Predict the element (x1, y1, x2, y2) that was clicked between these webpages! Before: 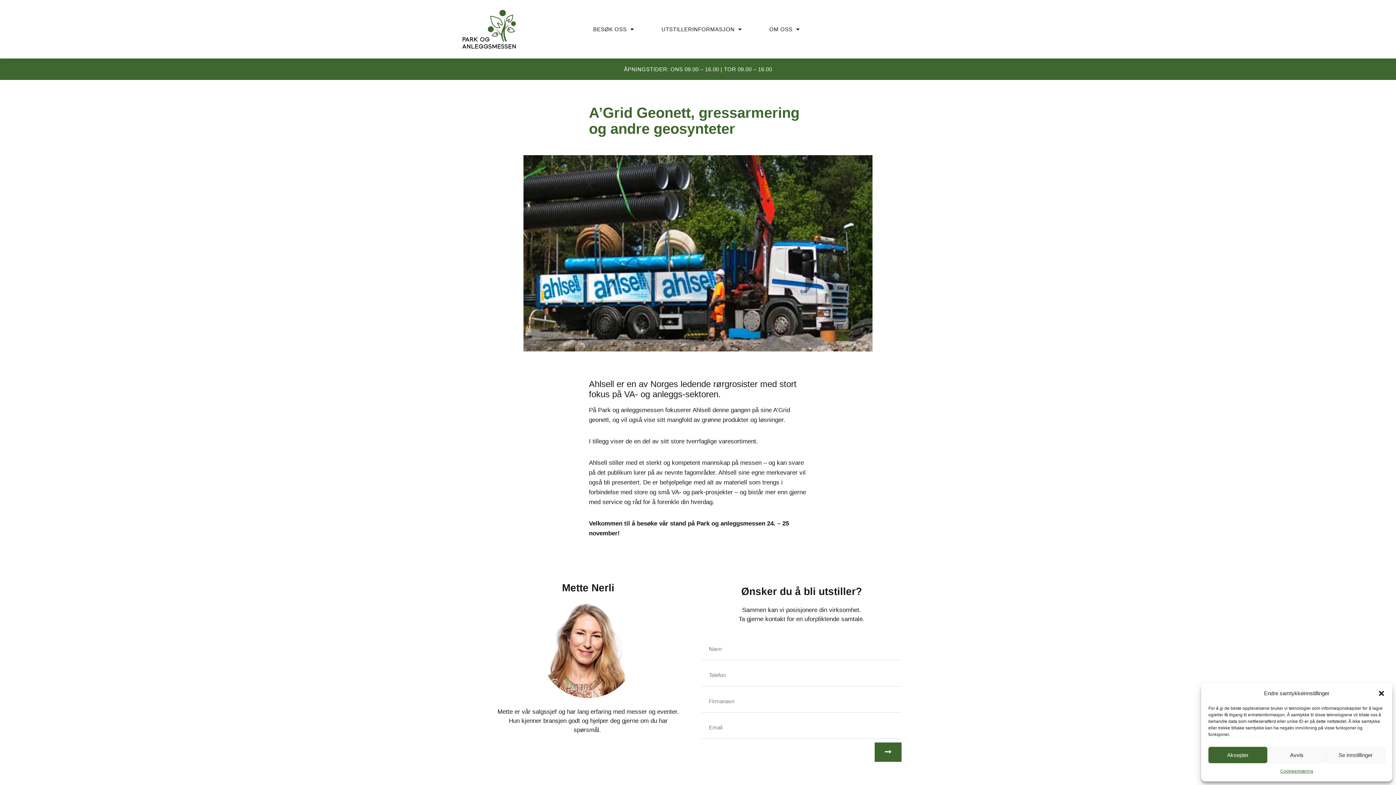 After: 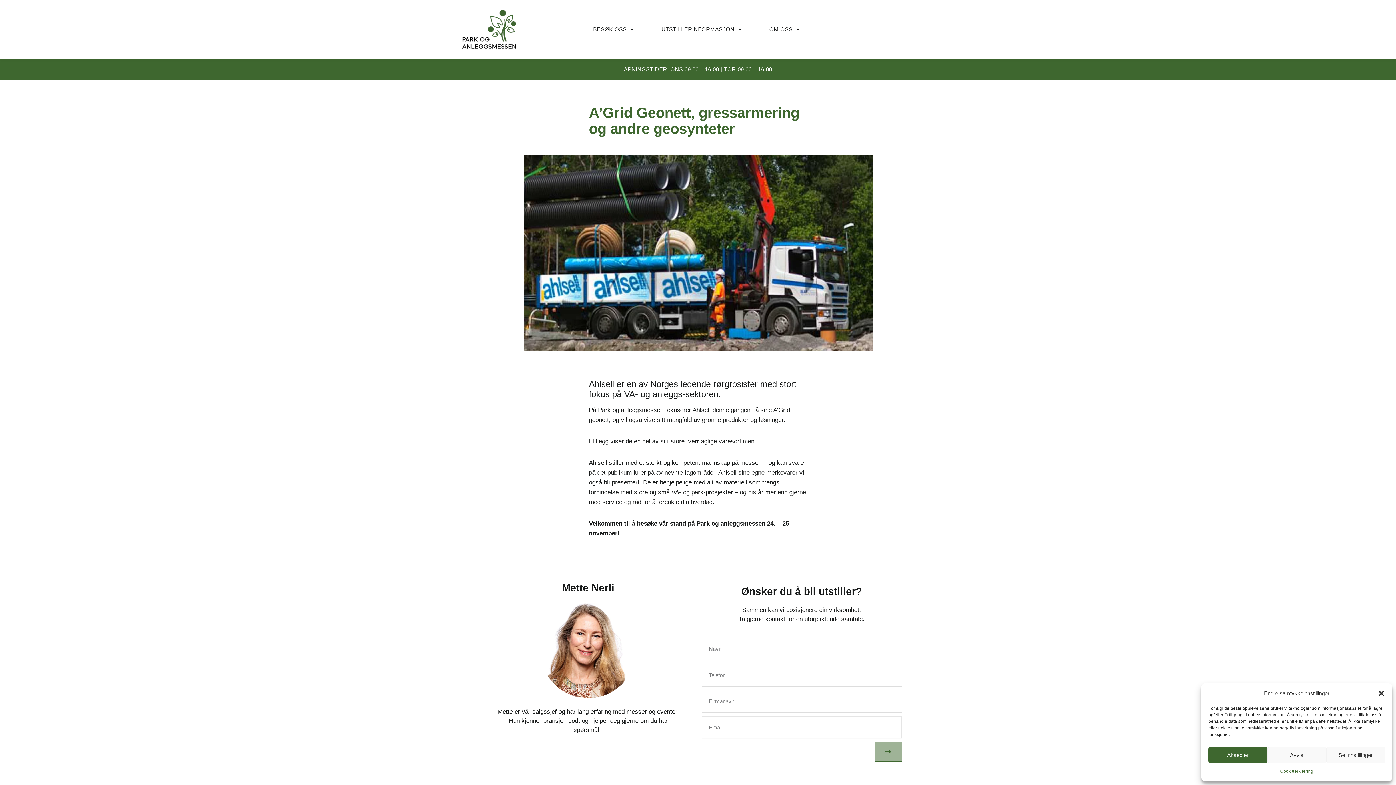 Action: label: Send inn bbox: (874, 742, 901, 762)